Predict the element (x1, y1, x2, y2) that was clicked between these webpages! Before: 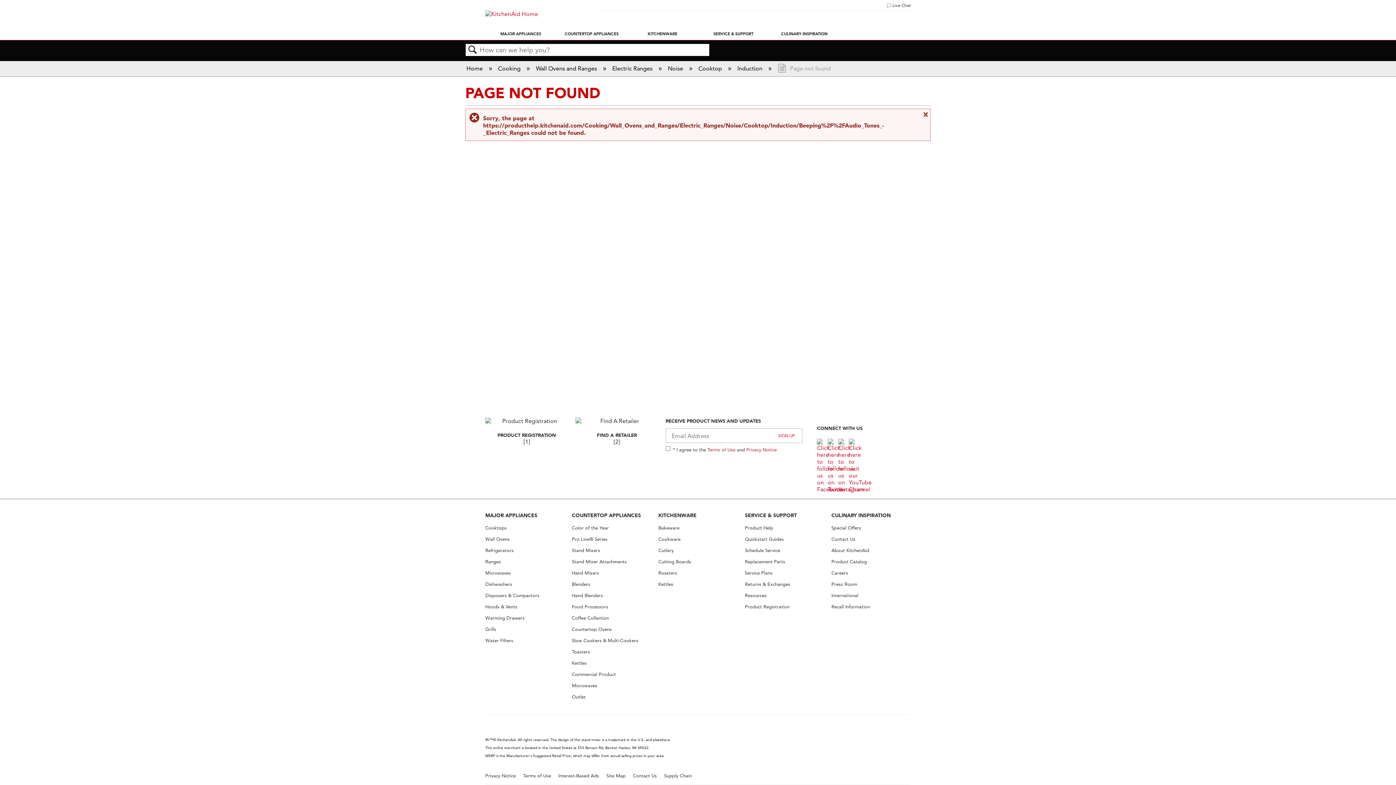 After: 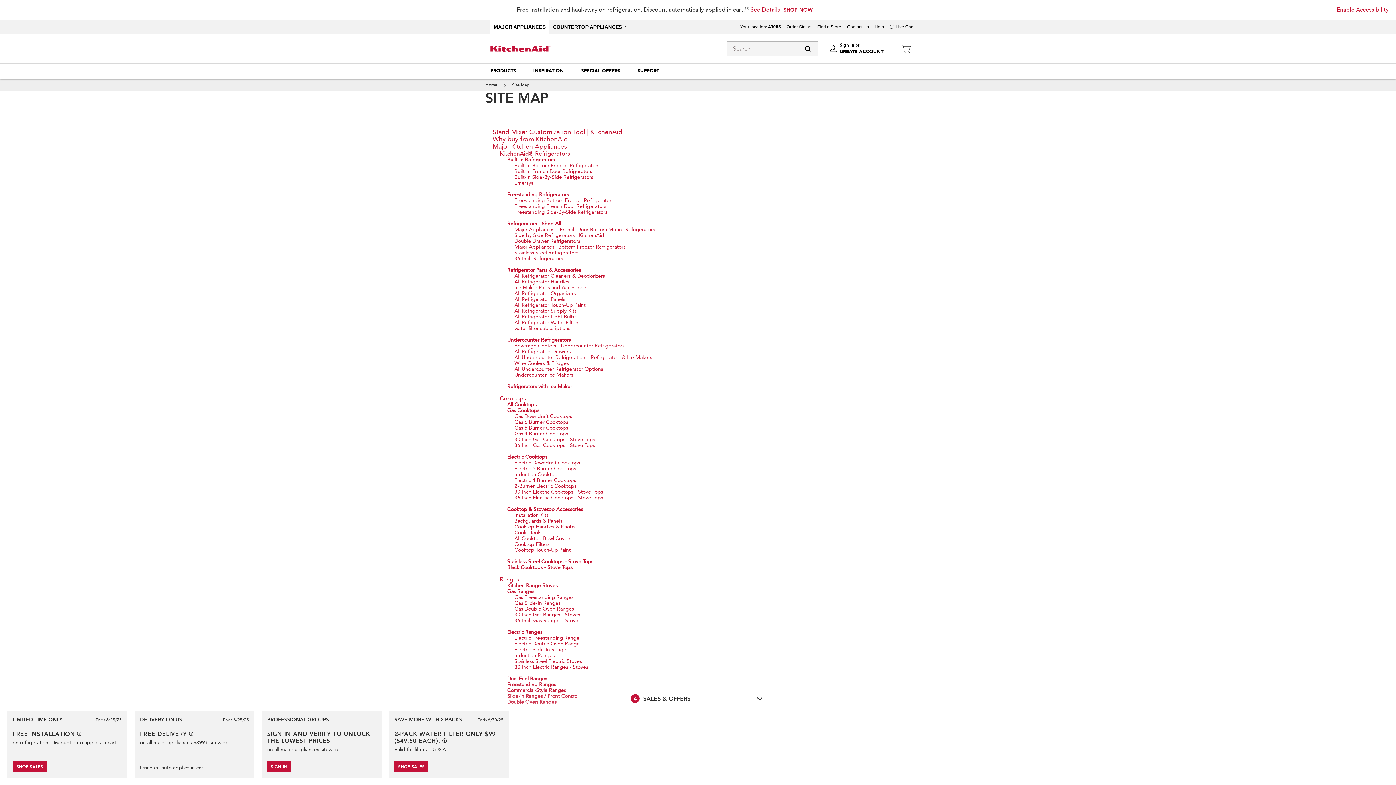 Action: label: Site Map bbox: (606, 773, 625, 778)